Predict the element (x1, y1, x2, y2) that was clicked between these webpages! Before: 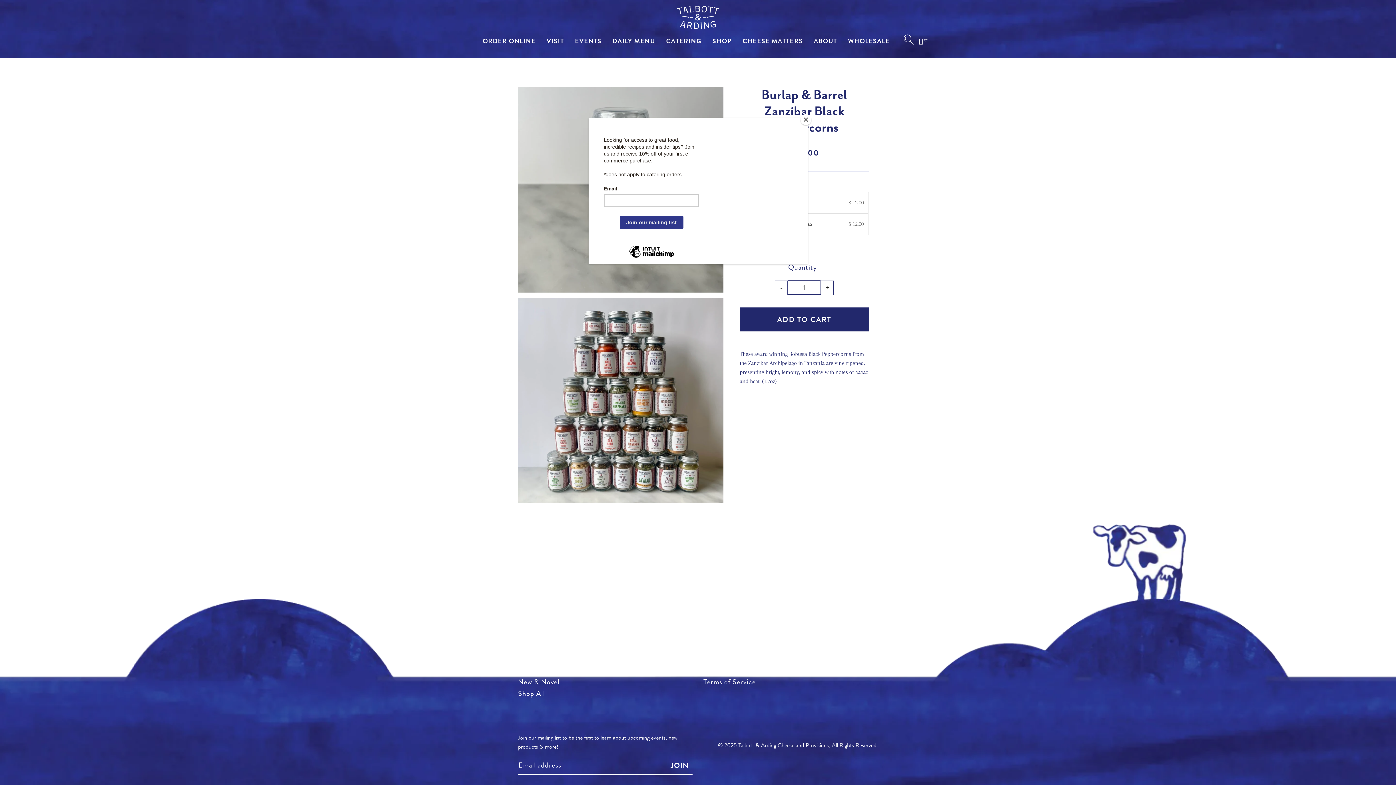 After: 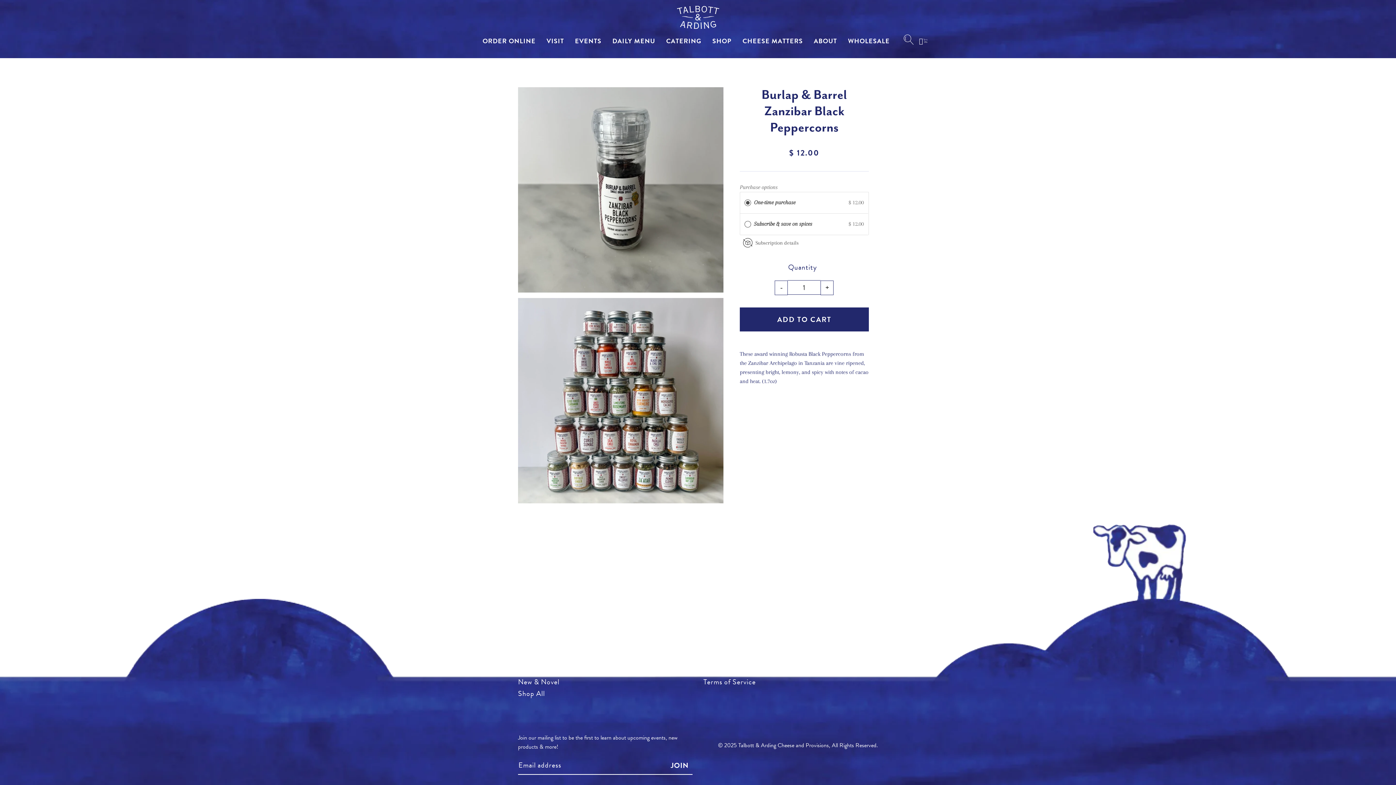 Action: bbox: (800, 114, 811, 125) label: Close